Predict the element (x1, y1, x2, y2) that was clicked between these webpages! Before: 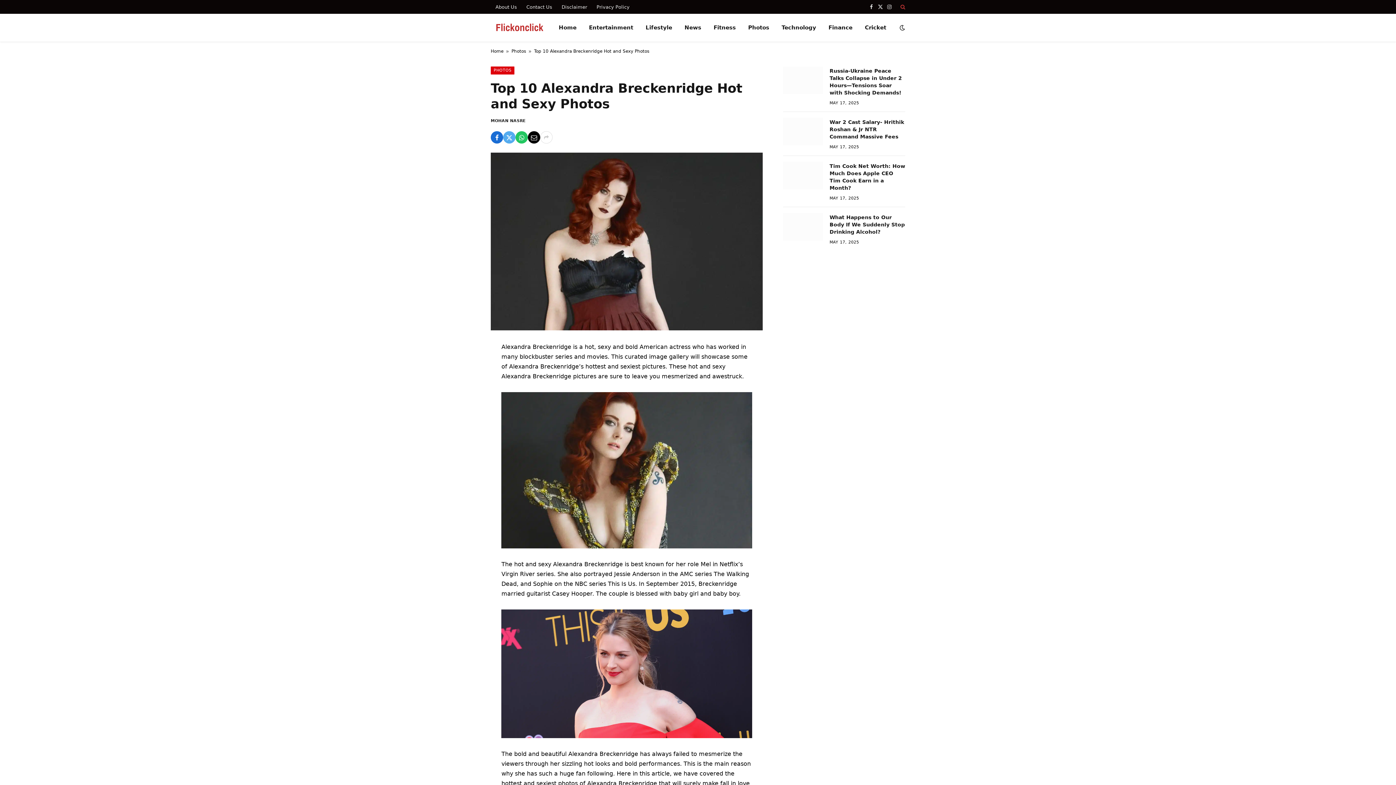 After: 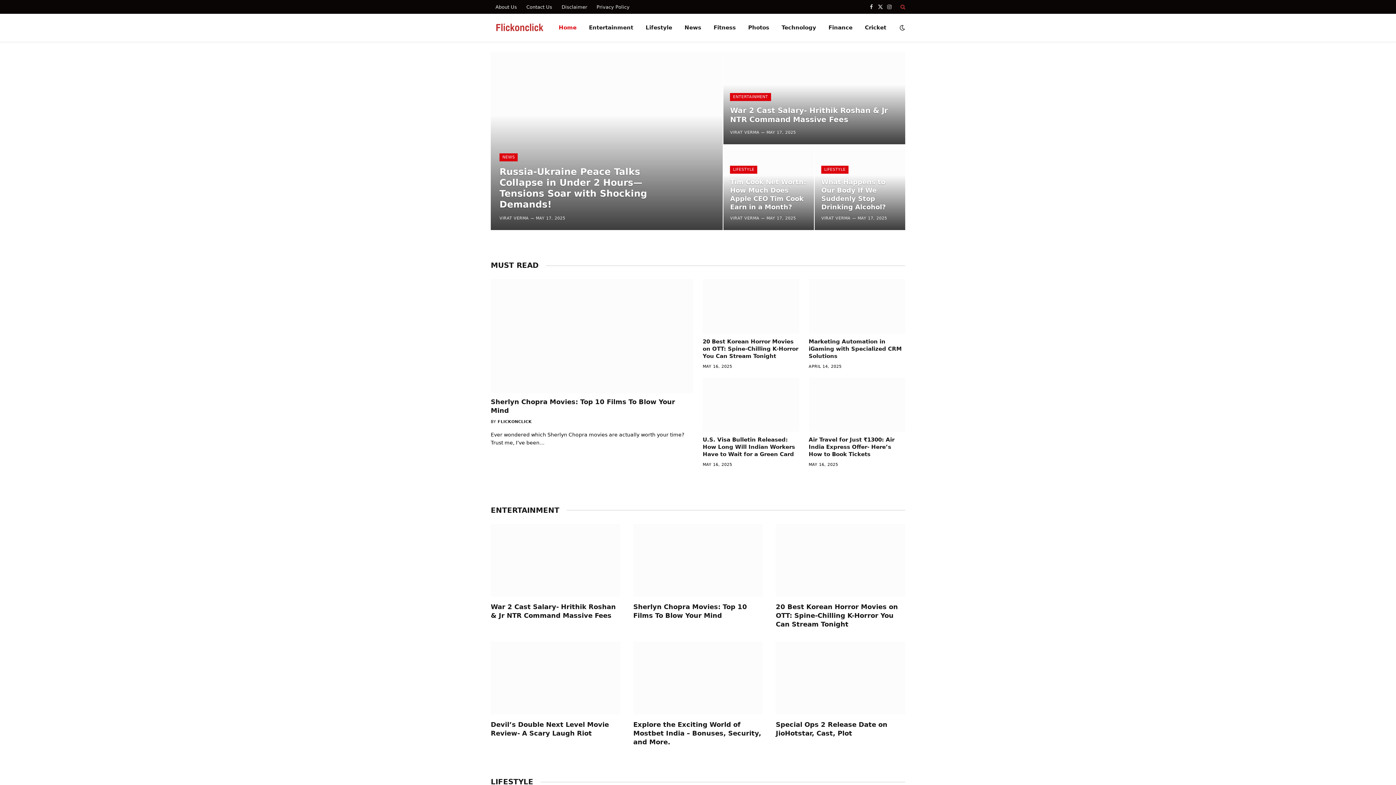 Action: bbox: (490, 48, 503, 53) label: Home